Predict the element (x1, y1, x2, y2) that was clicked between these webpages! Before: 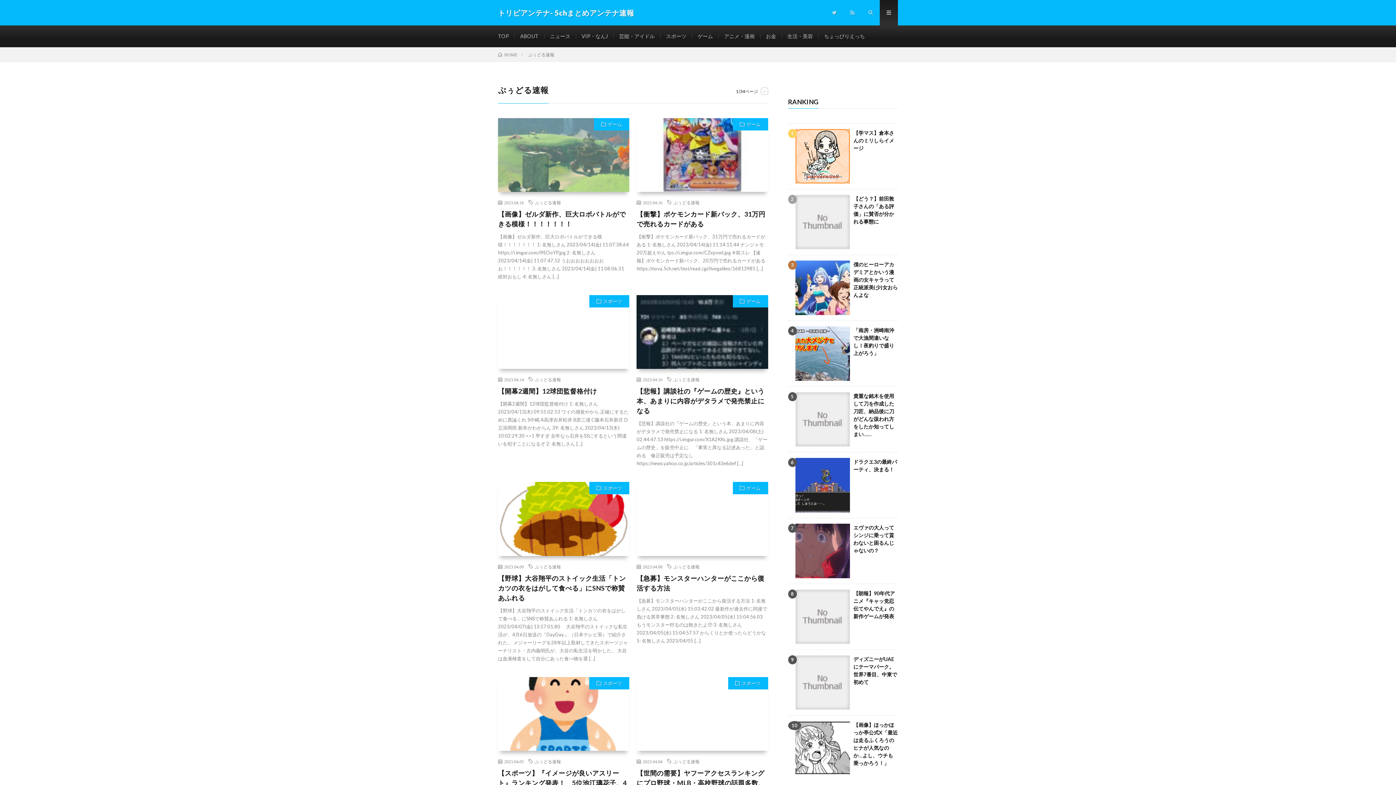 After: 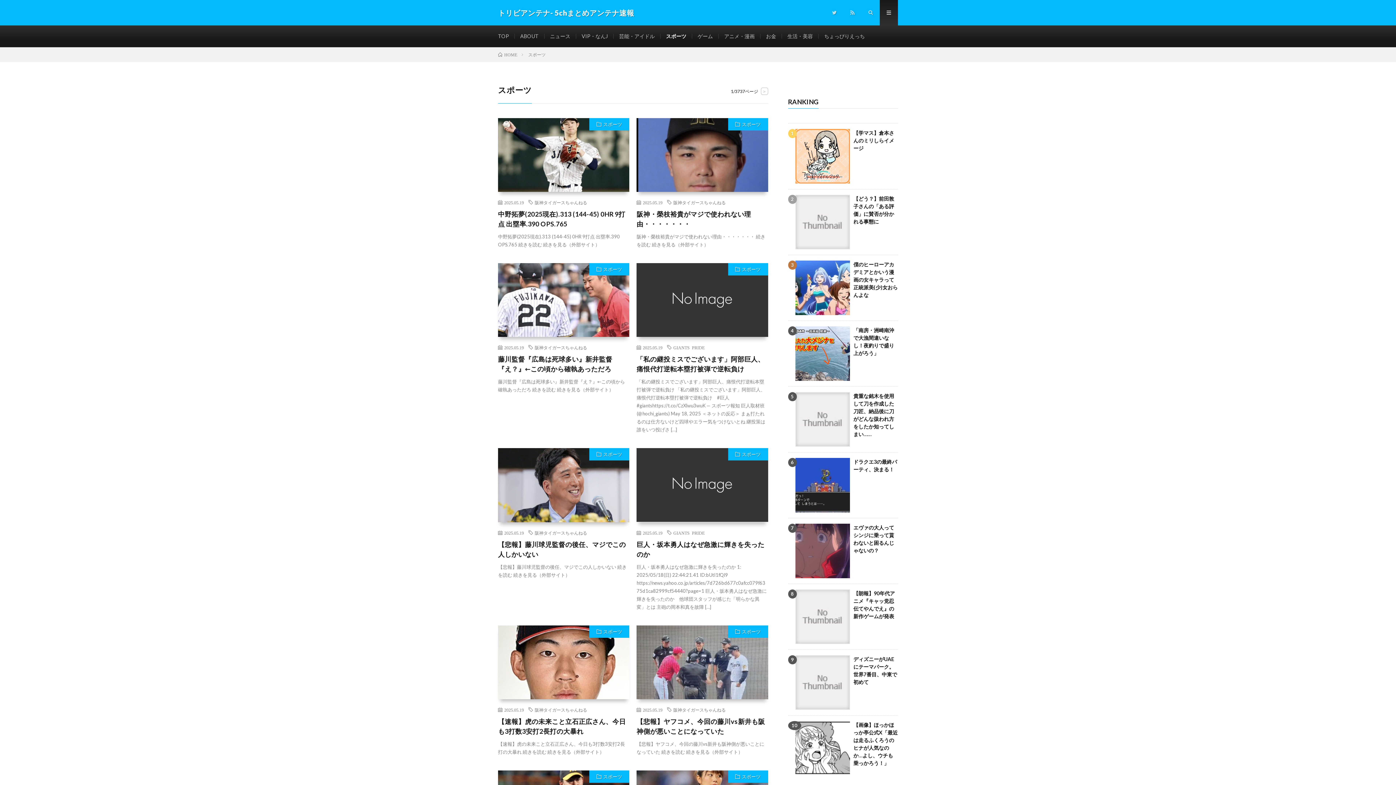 Action: label: スポーツ bbox: (666, 33, 686, 39)